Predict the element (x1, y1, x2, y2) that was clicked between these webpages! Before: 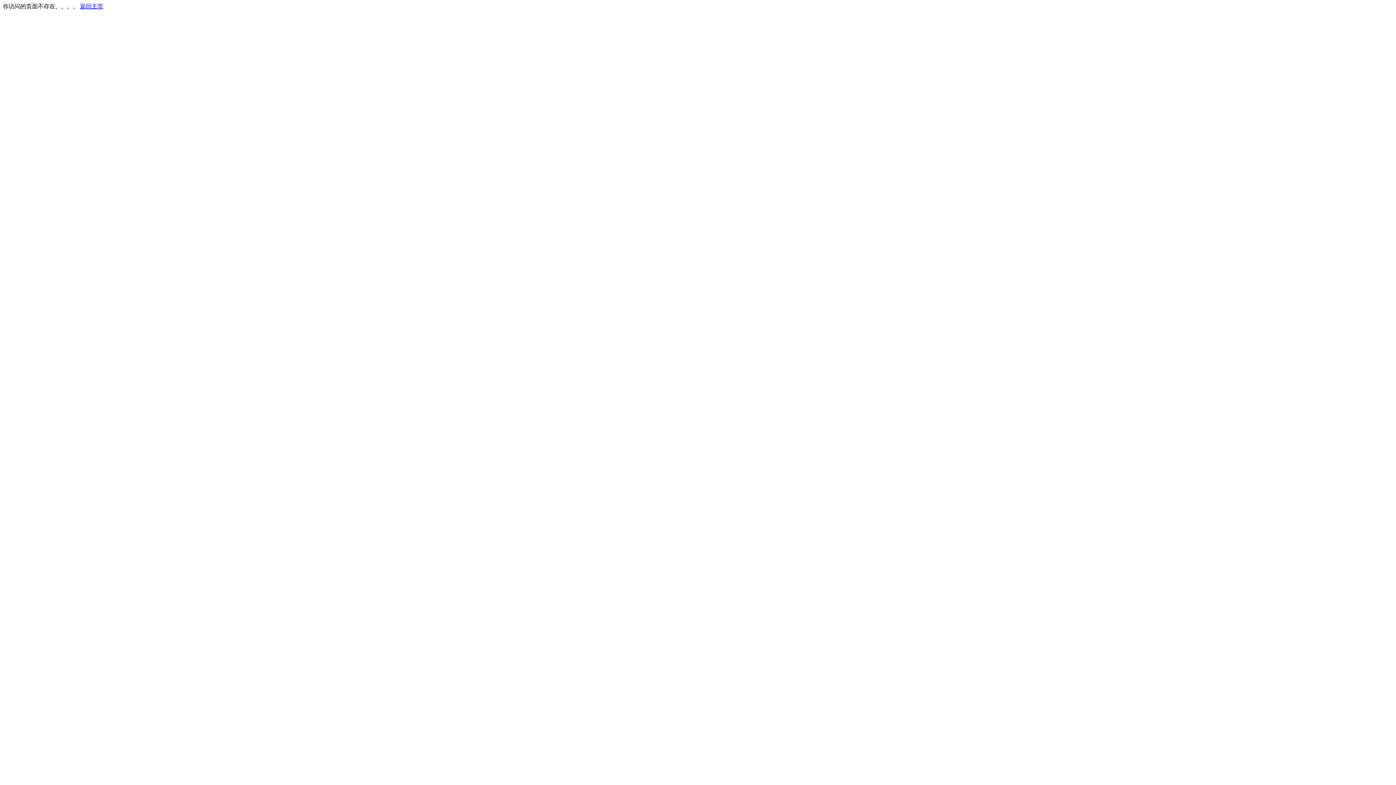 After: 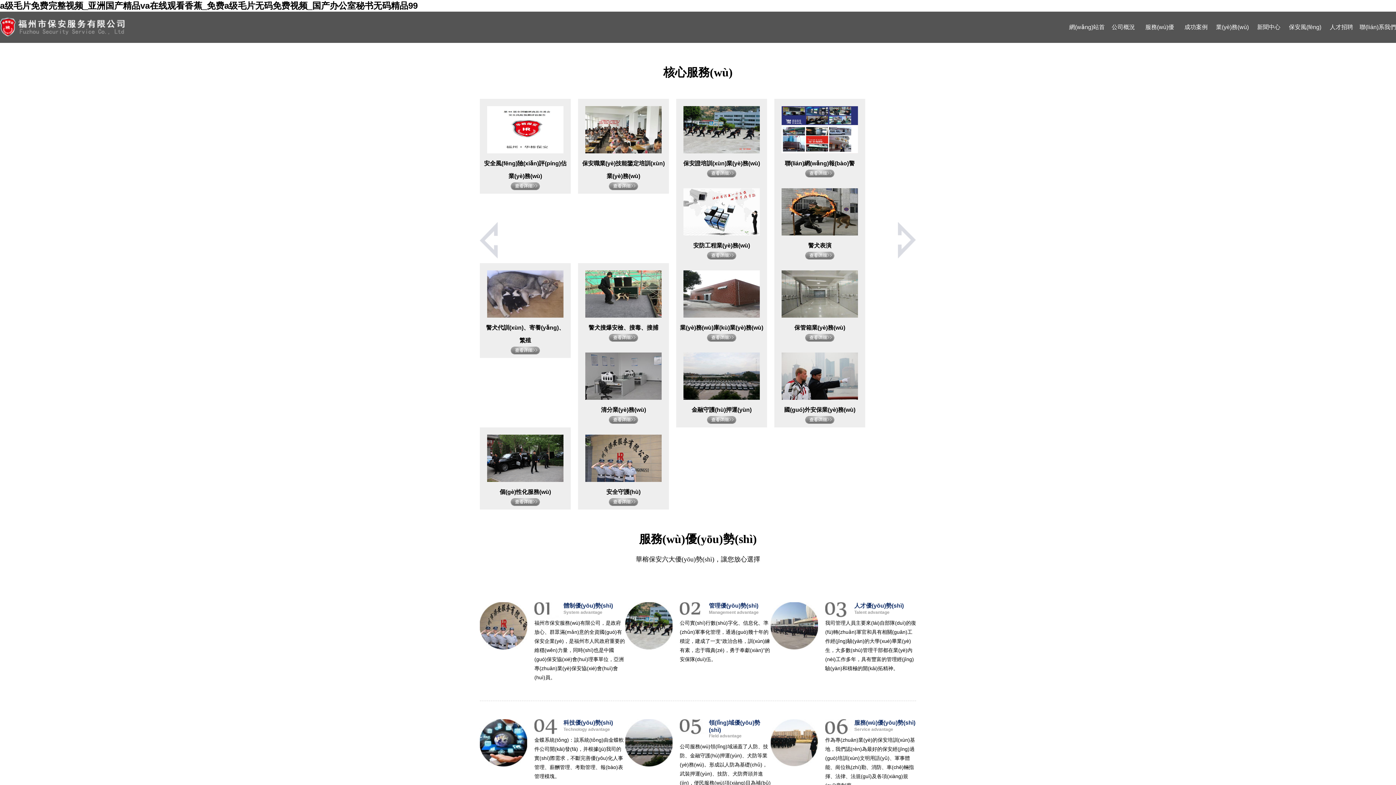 Action: bbox: (80, 3, 103, 9) label: 返回主页